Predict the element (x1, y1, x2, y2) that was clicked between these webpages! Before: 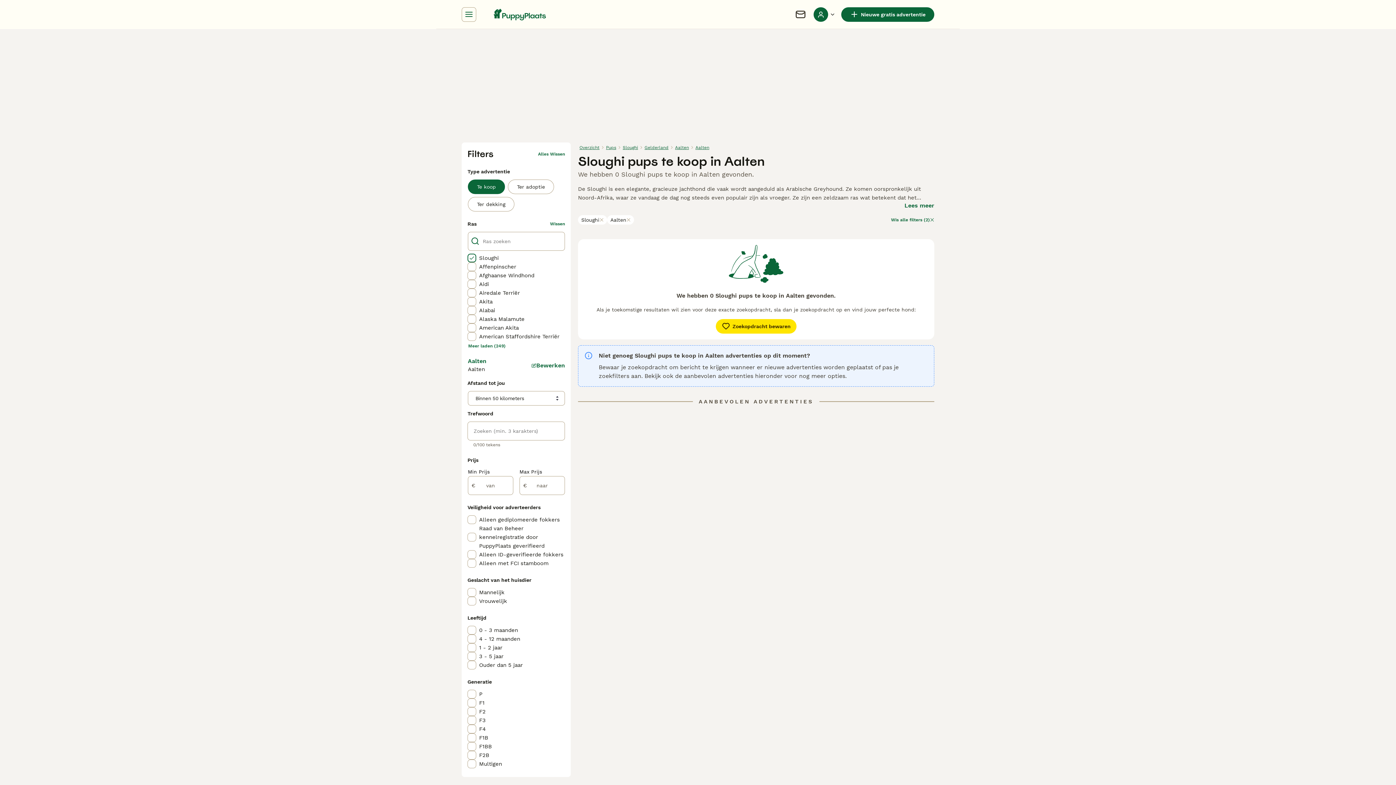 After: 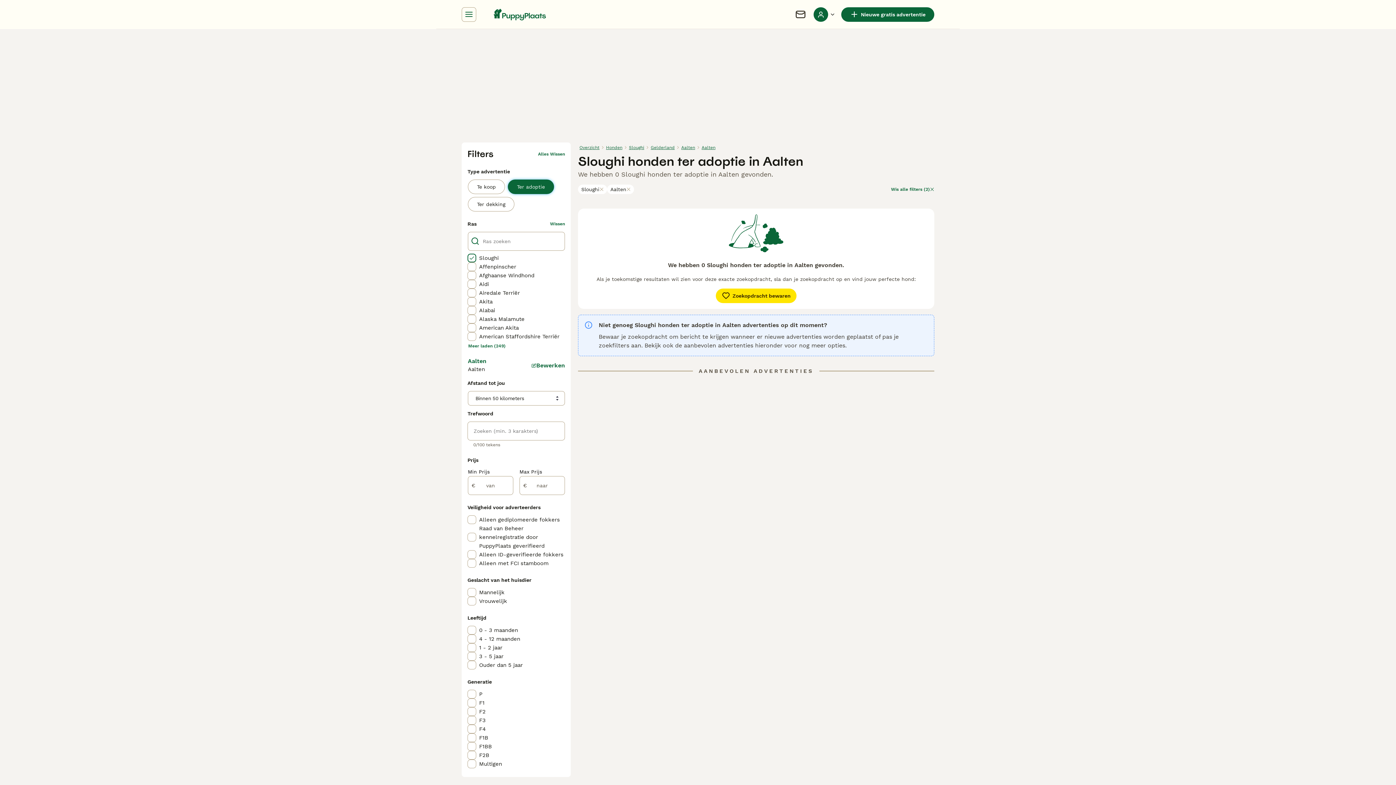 Action: bbox: (508, 179, 554, 194) label: Ter adoptie